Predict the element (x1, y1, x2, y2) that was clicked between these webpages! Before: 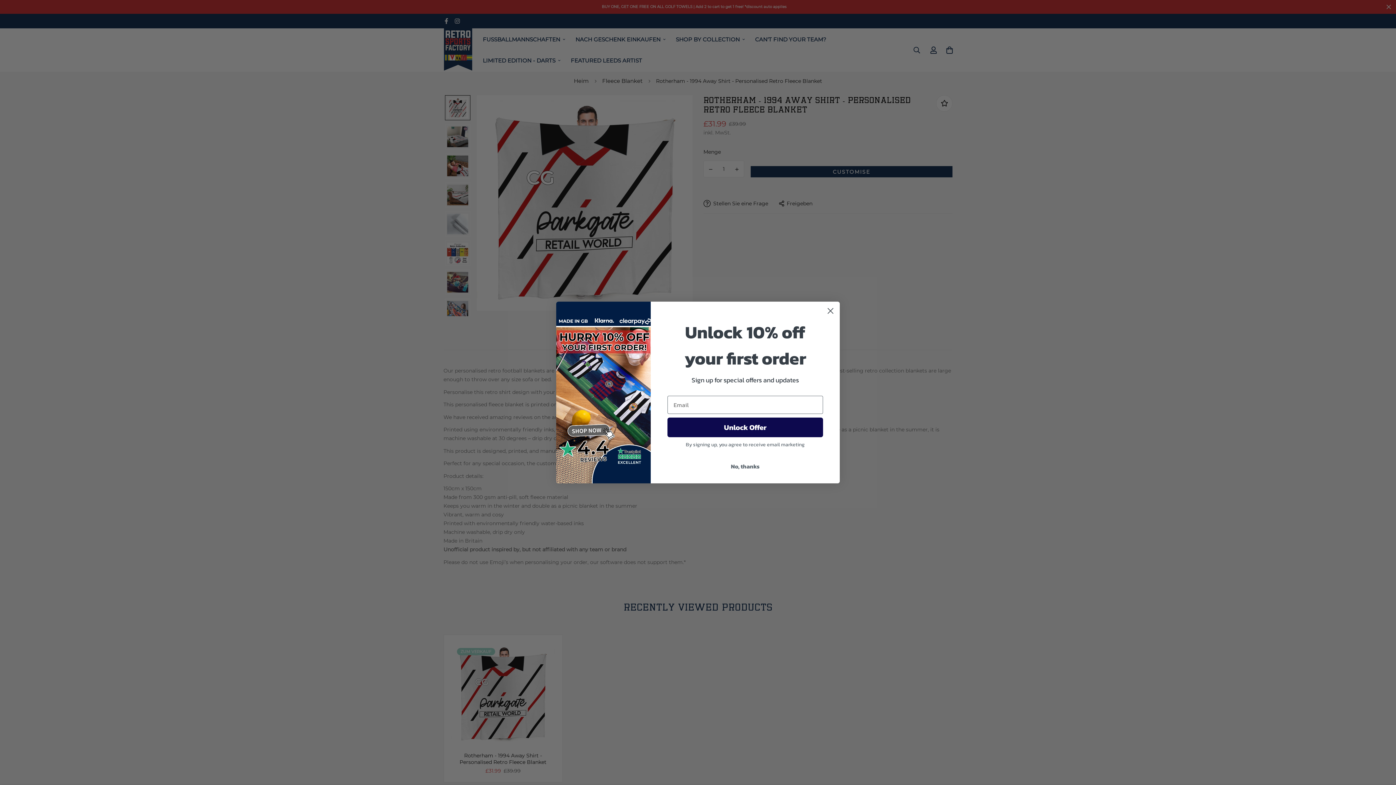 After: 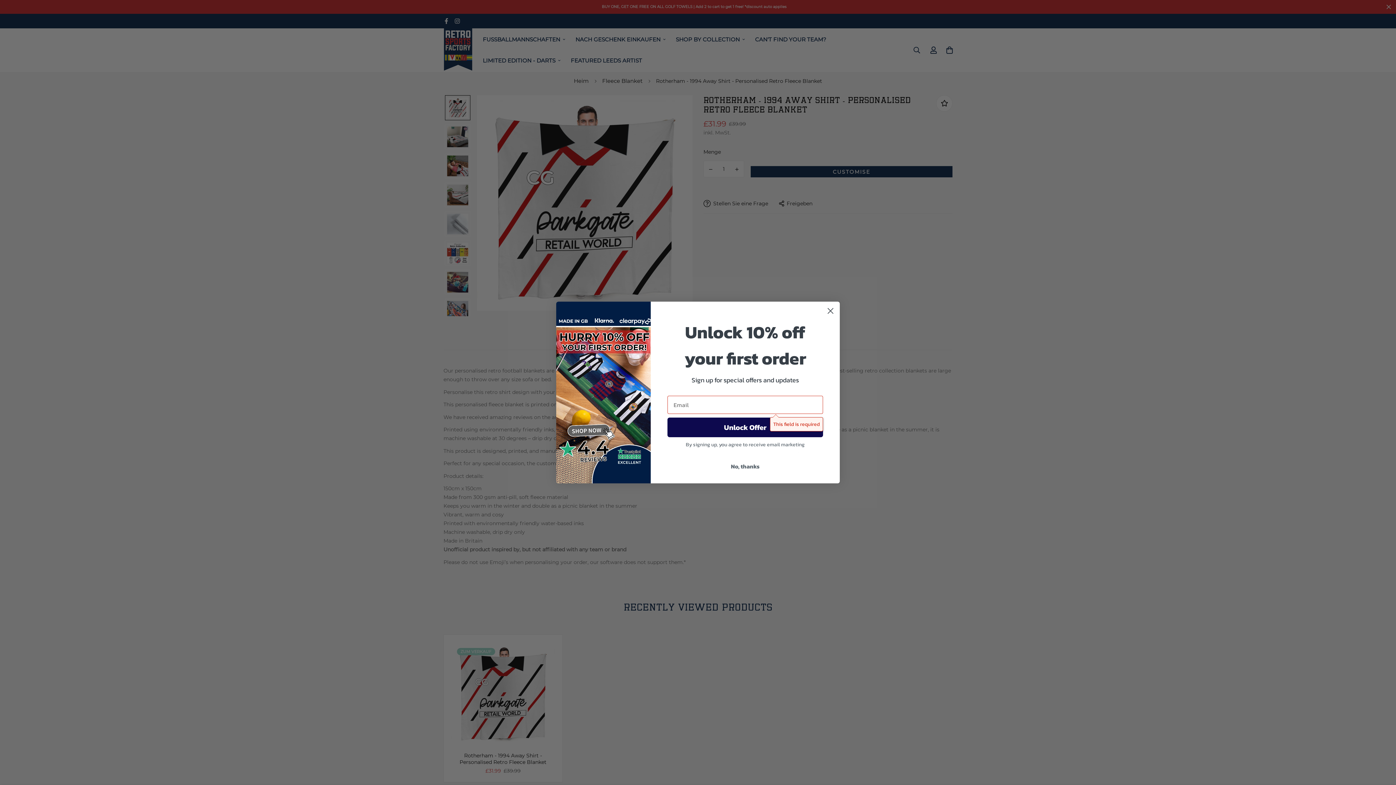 Action: label: Unlock Offer bbox: (667, 417, 823, 437)